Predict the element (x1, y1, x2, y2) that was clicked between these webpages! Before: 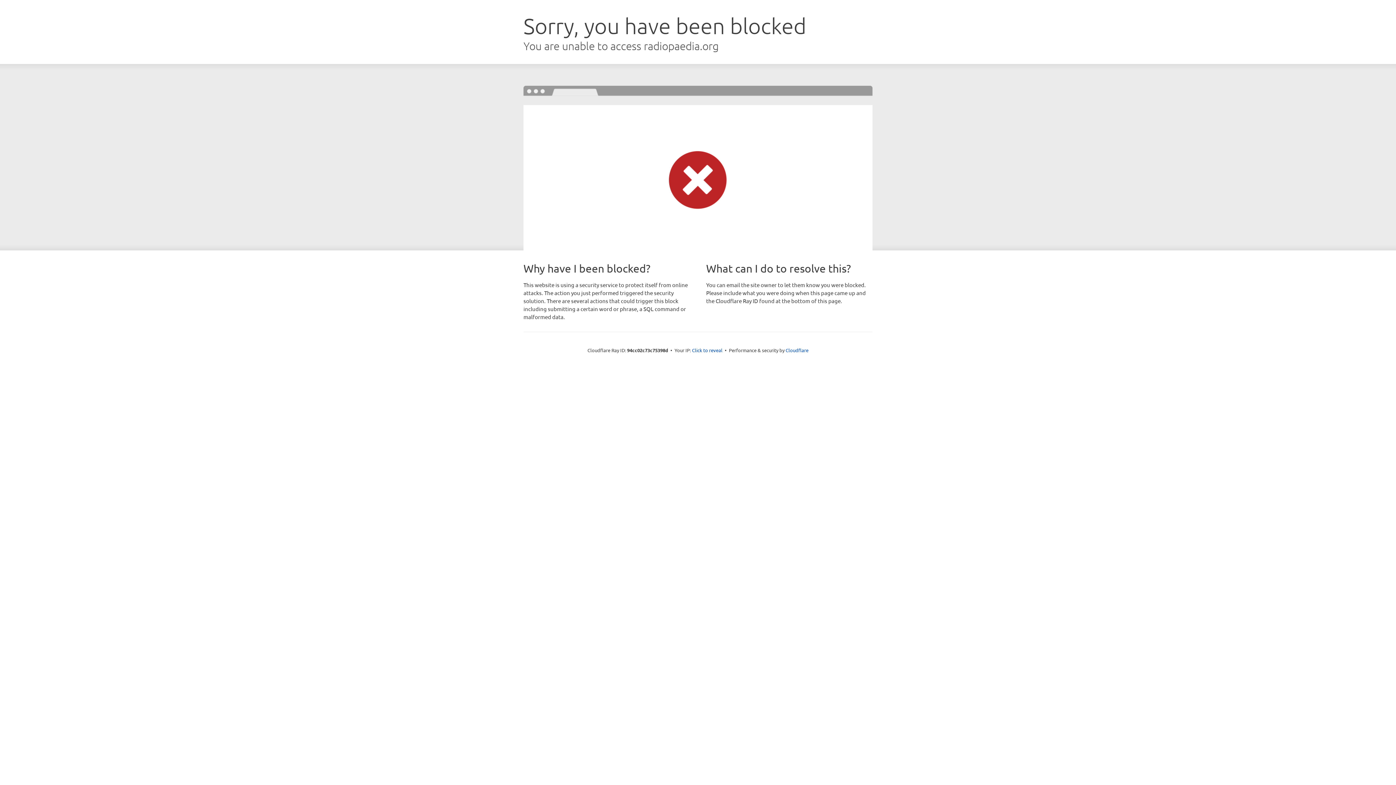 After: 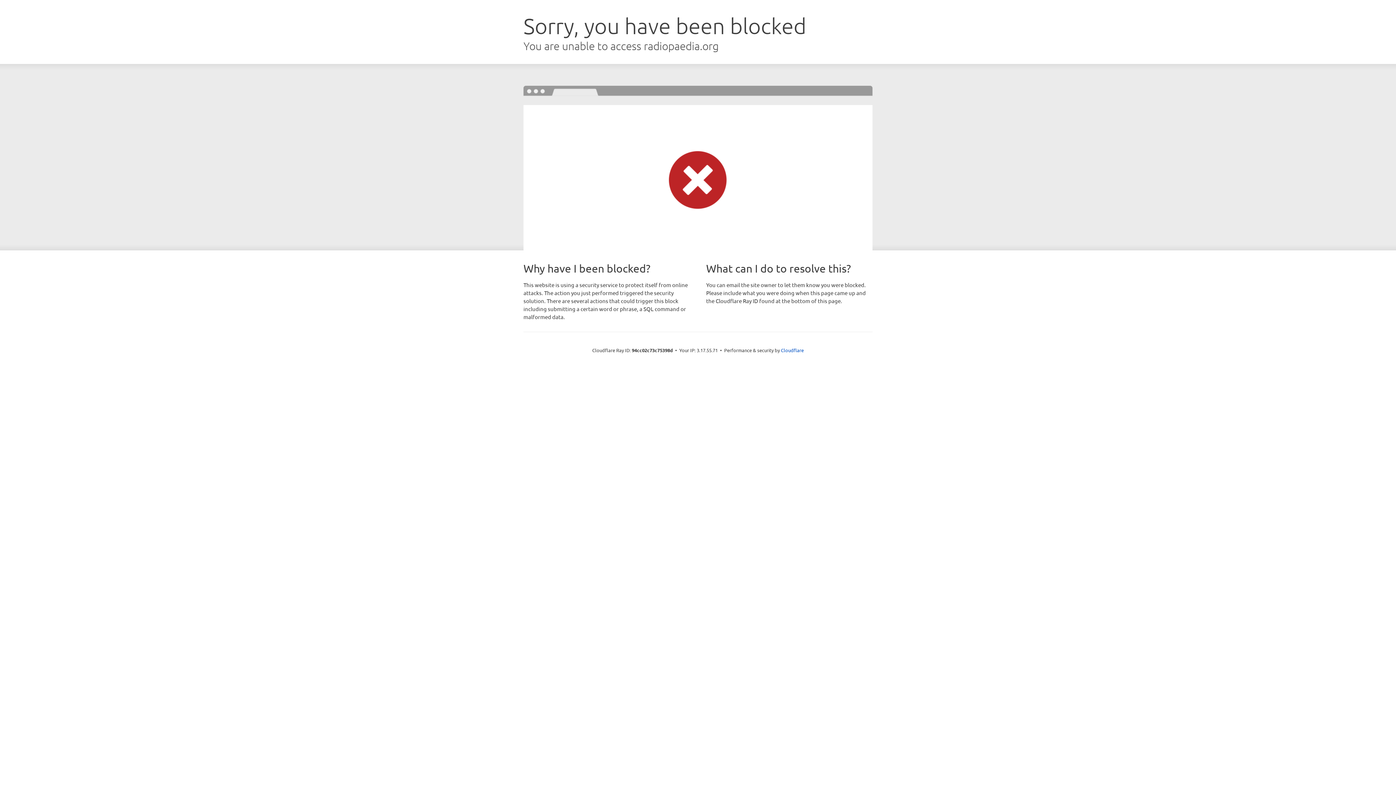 Action: bbox: (692, 346, 722, 353) label: Click to reveal